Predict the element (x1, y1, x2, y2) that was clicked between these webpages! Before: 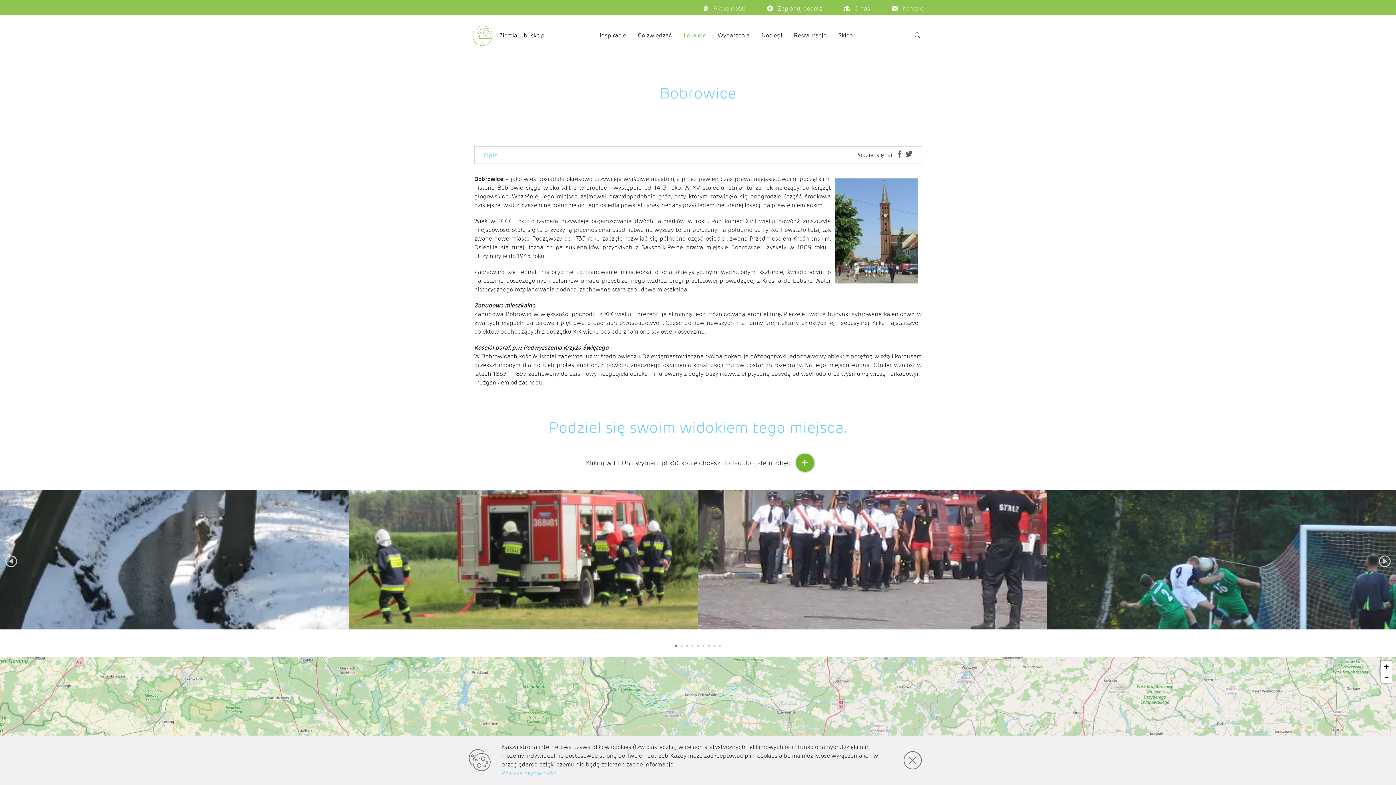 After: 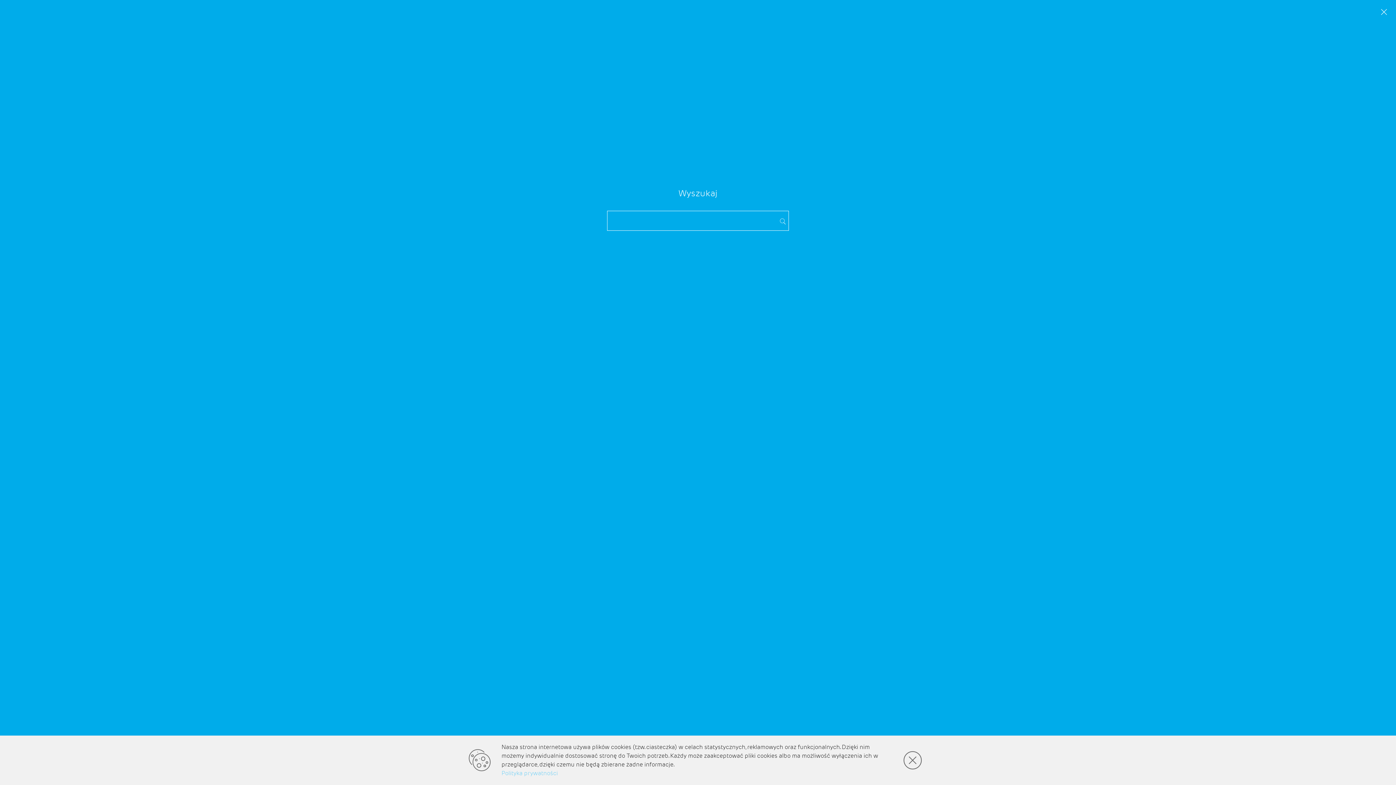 Action: bbox: (907, 25, 927, 45)